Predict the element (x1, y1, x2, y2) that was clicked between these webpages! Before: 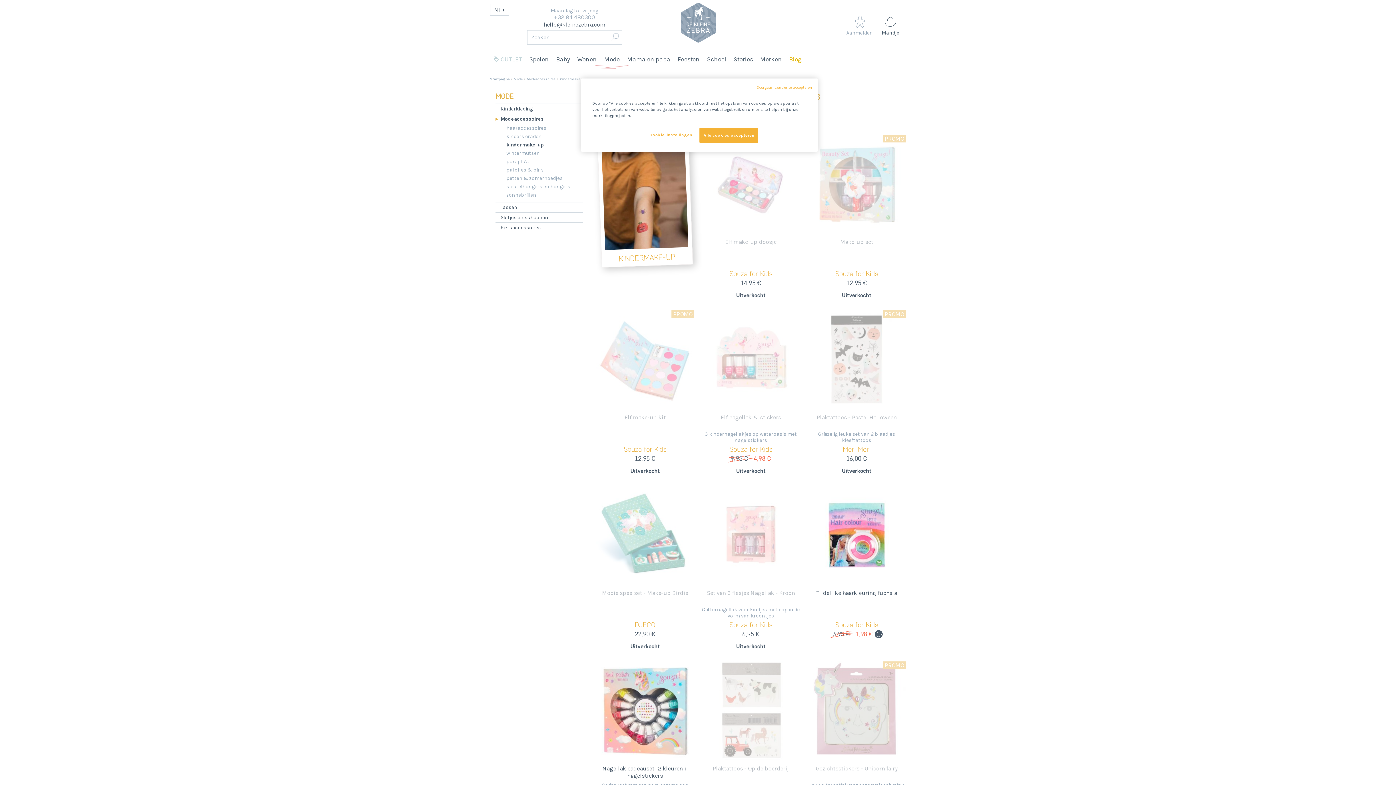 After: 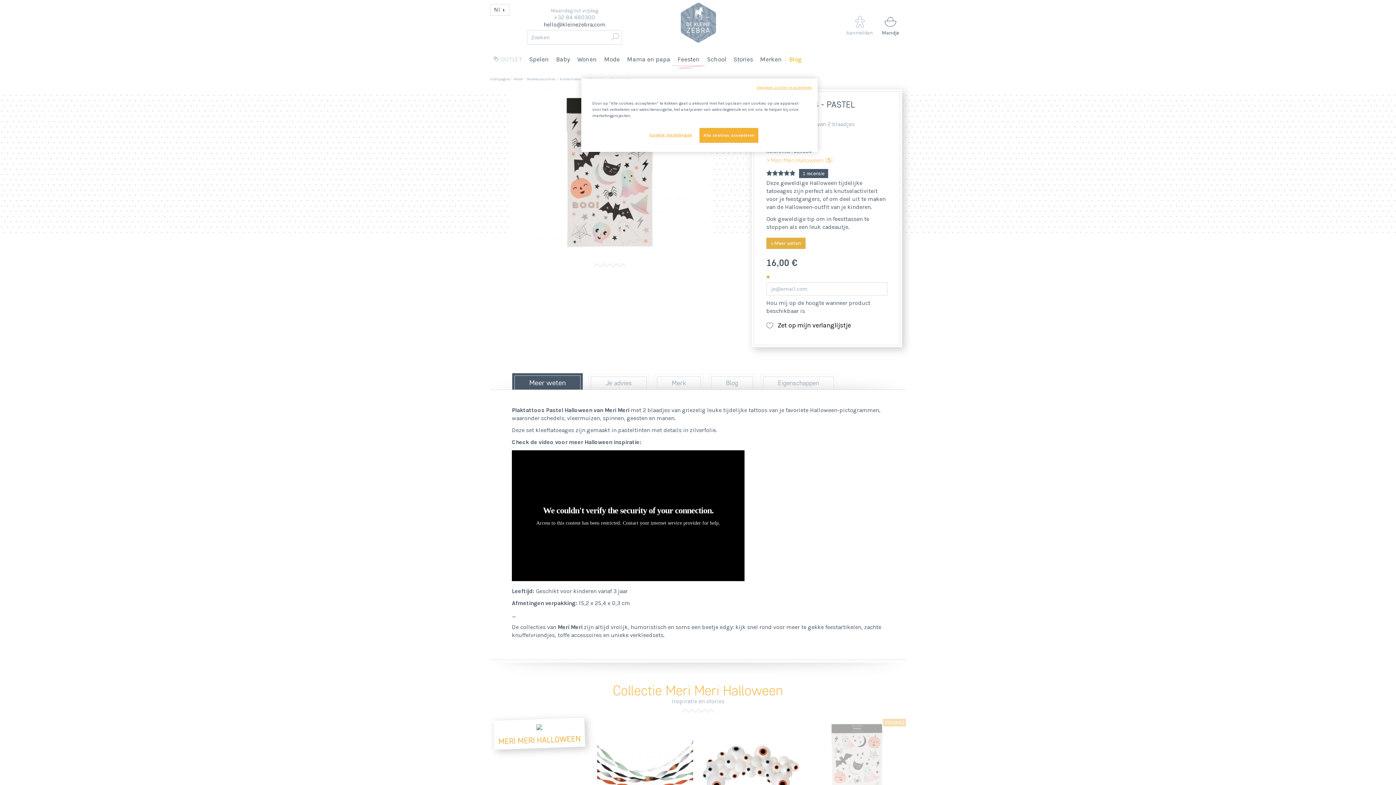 Action: label: PROMO
Plaktattoos - Pastel Halloween
Griezelig leuke set van 2 blaadjes kleeftattoos
Meri Meri bbox: (807, 310, 906, 453)